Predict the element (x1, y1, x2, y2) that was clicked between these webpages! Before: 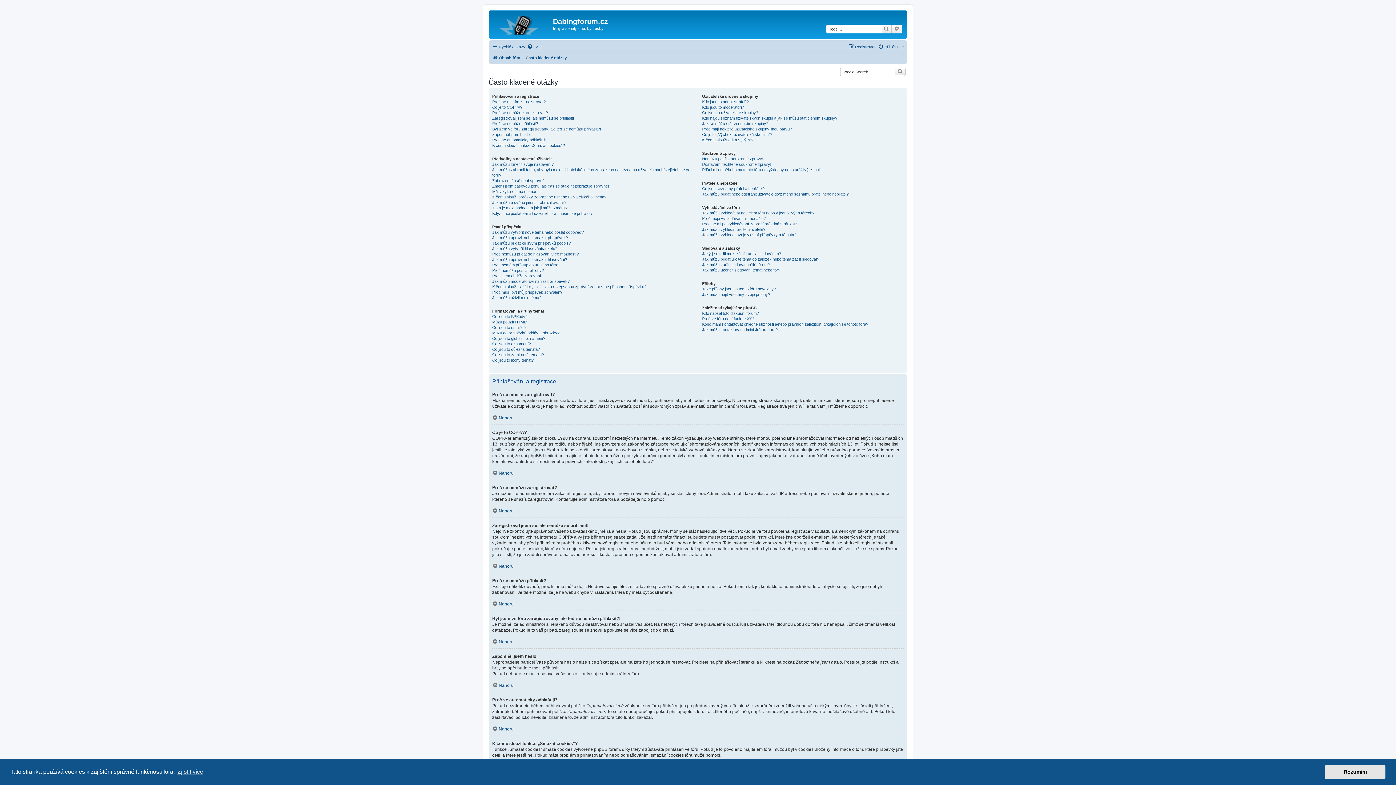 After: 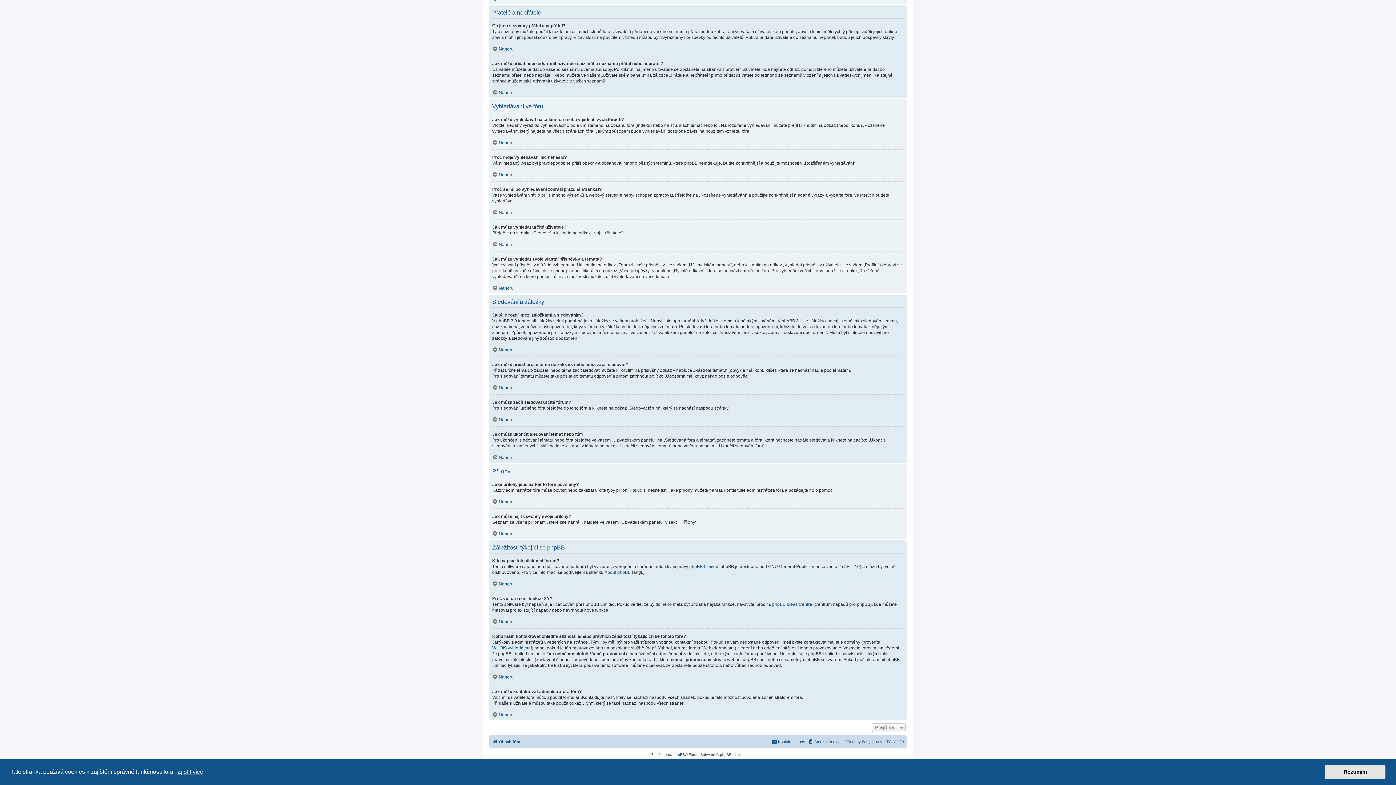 Action: bbox: (702, 191, 848, 196) label: Jak můžu přidat nebo odstranit uživatele do/z mého seznamu přátel nebo nepřátel?